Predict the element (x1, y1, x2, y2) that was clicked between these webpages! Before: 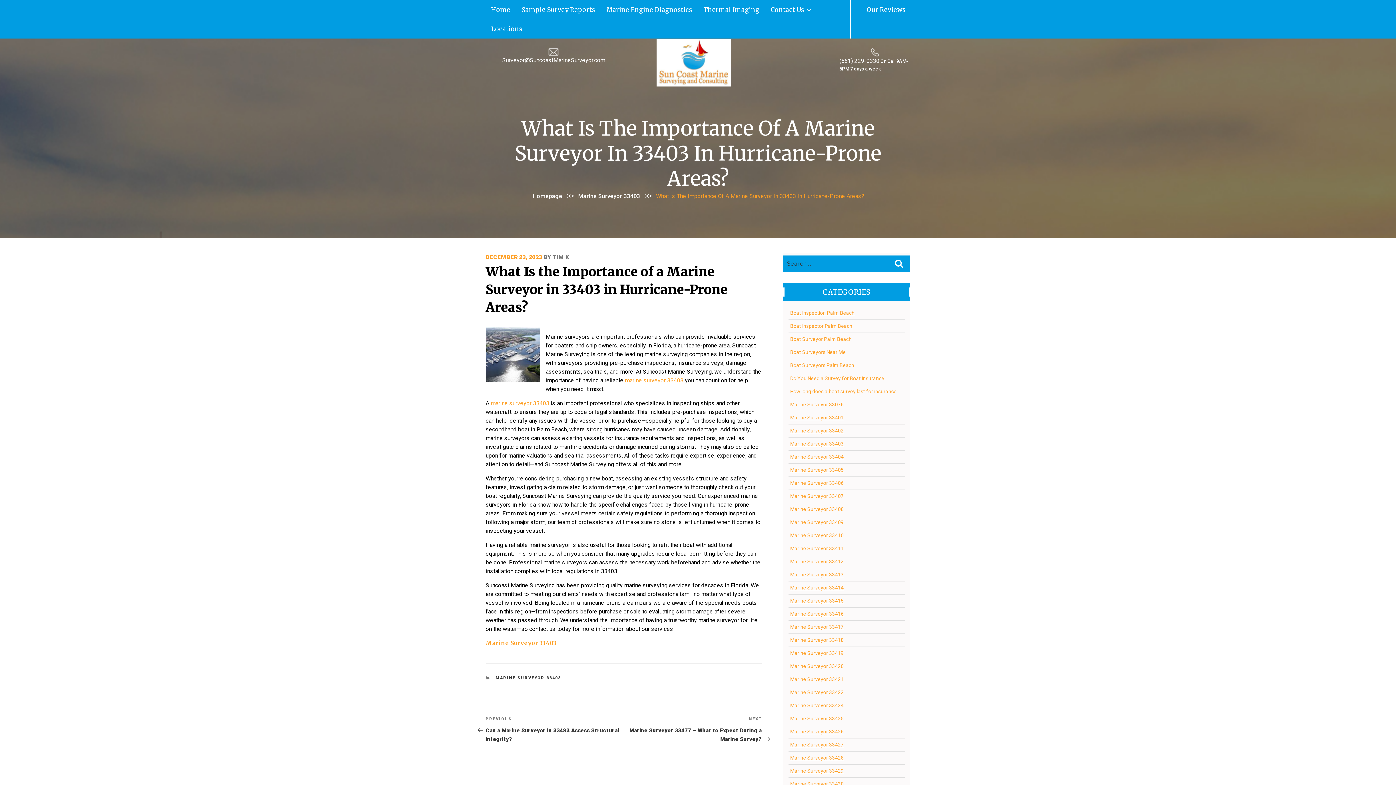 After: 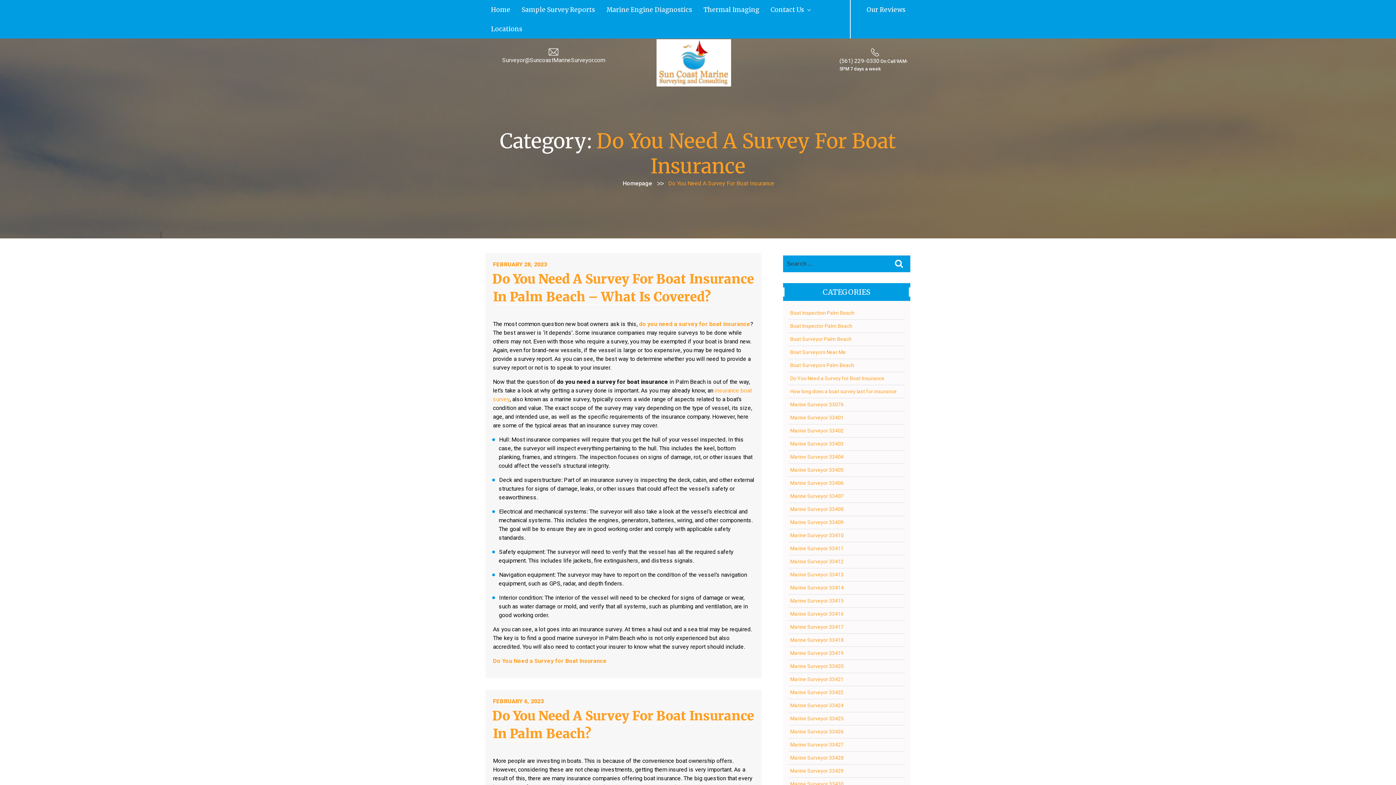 Action: bbox: (790, 375, 884, 381) label: Do You Need a Survey for Boat Insurance